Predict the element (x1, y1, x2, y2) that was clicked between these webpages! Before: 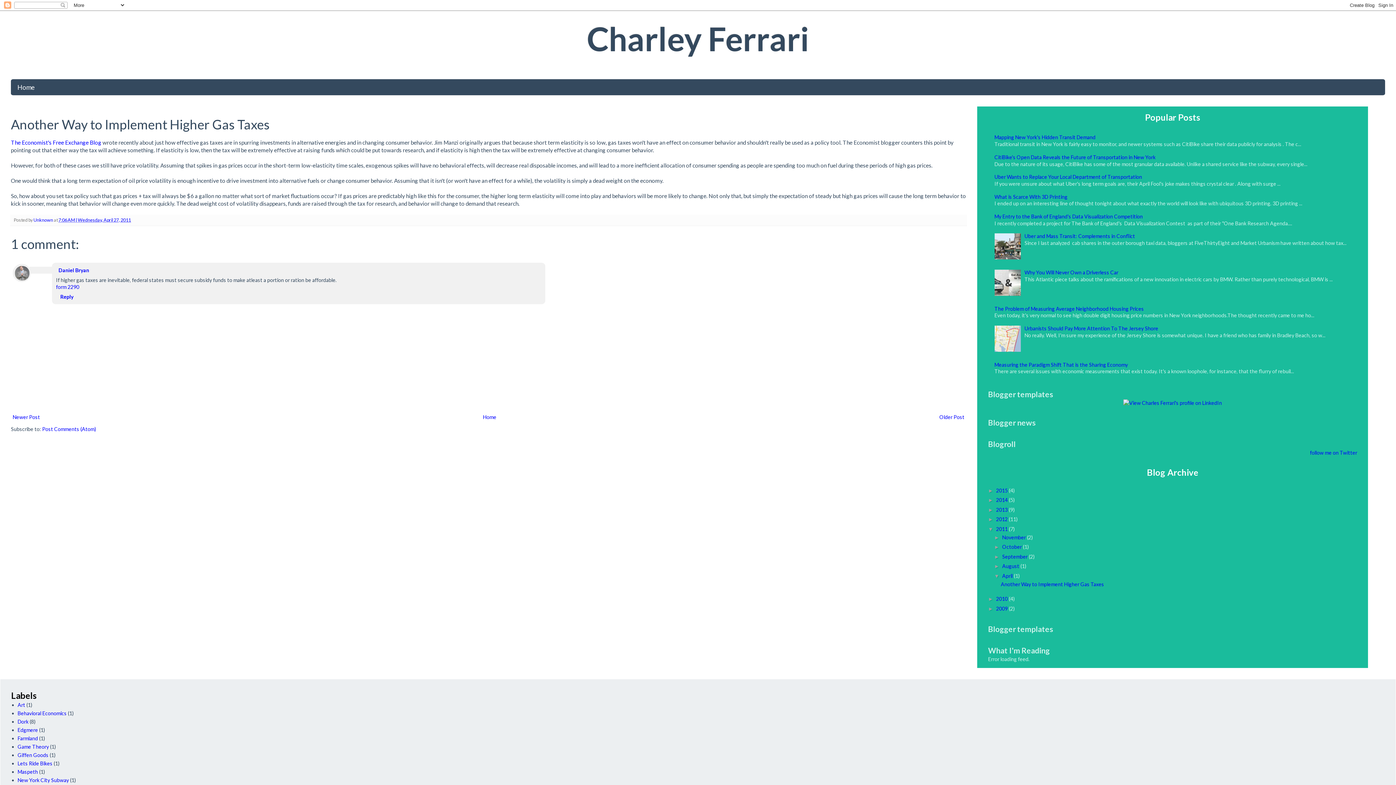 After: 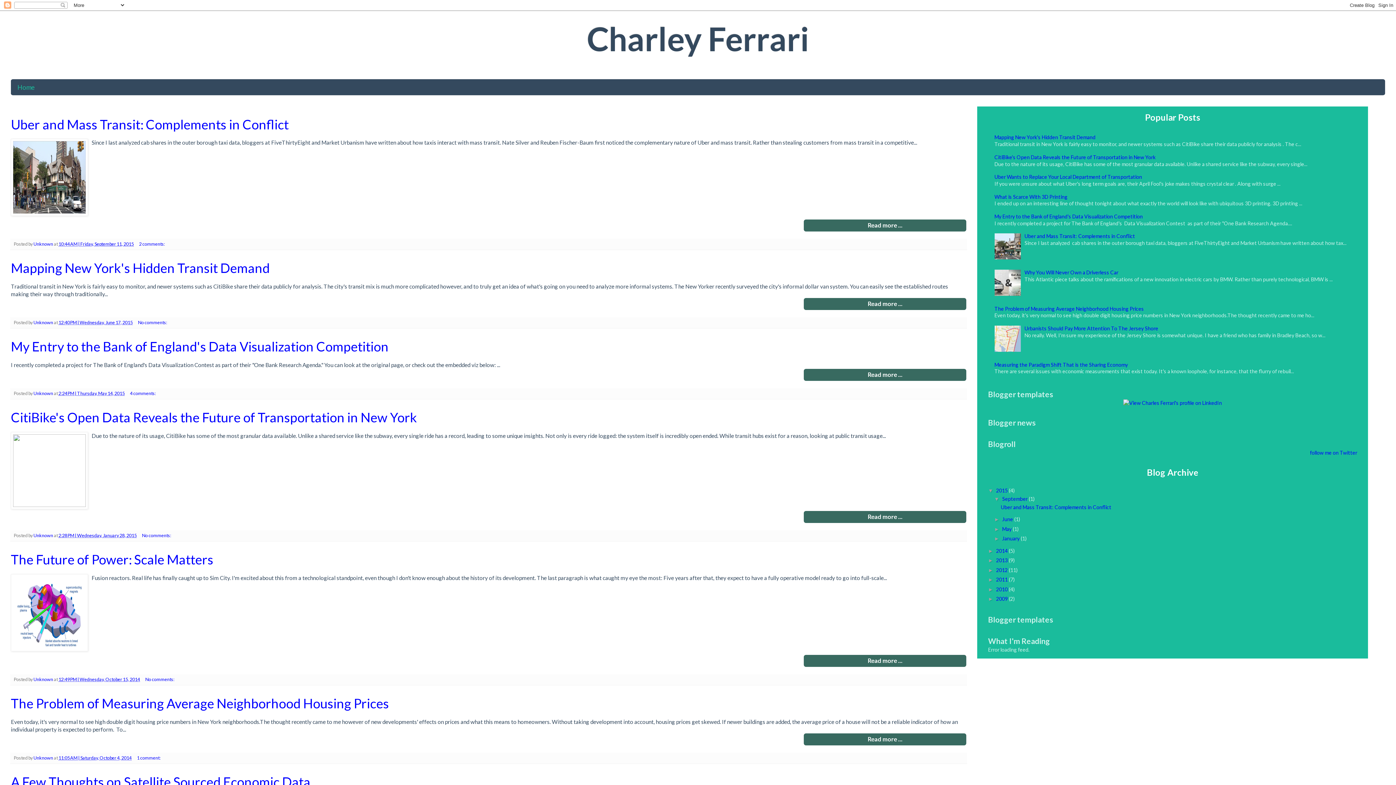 Action: label: Home bbox: (10, 79, 41, 95)